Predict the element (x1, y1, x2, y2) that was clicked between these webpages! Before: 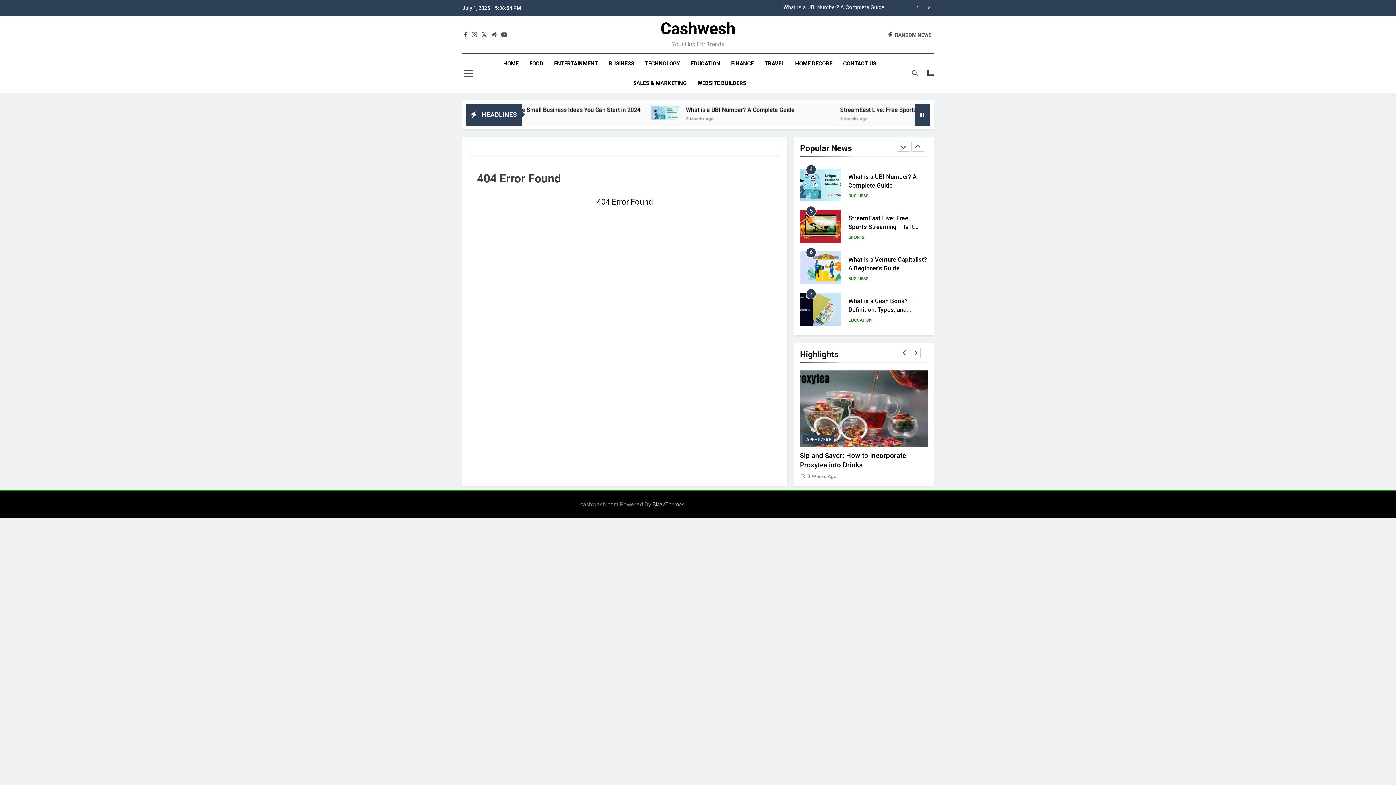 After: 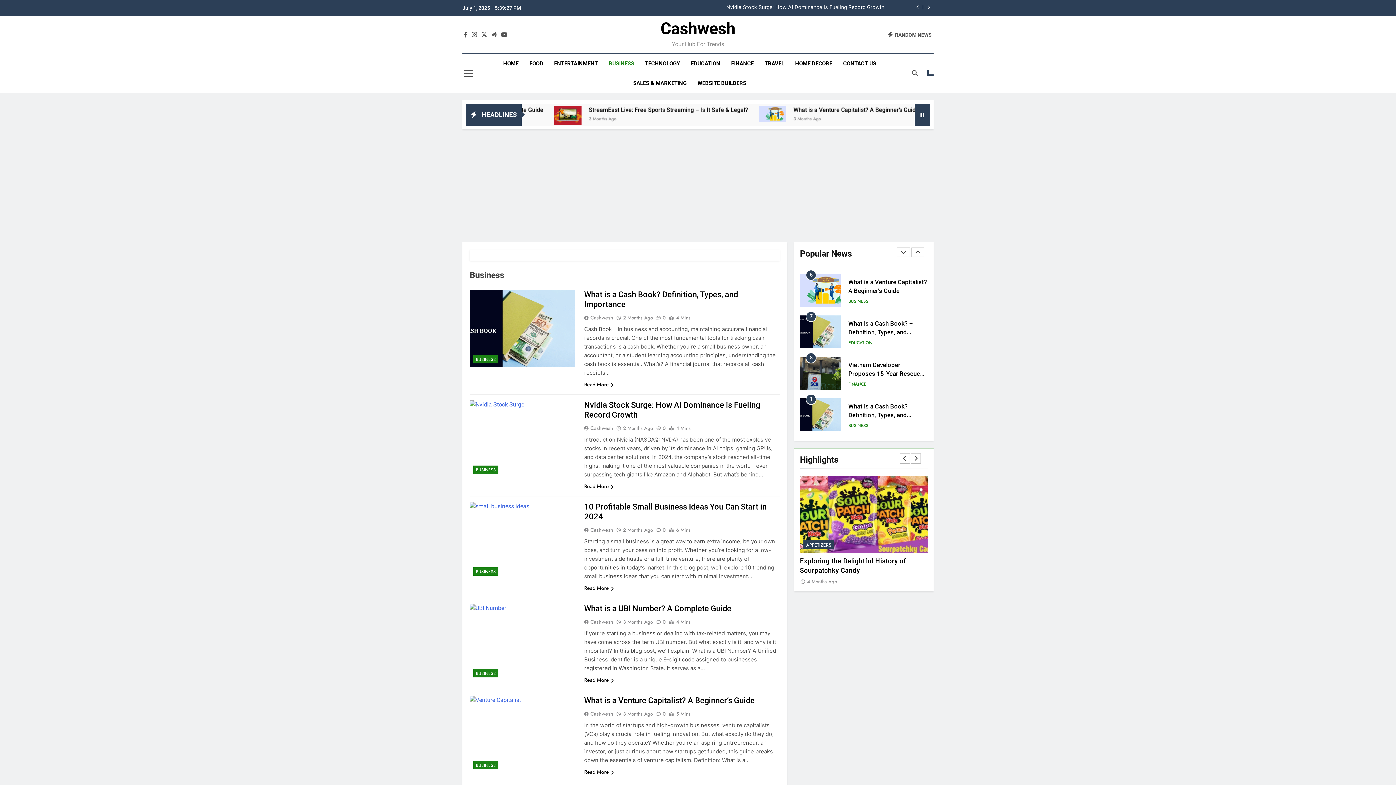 Action: bbox: (603, 53, 639, 73) label: BUSINESS